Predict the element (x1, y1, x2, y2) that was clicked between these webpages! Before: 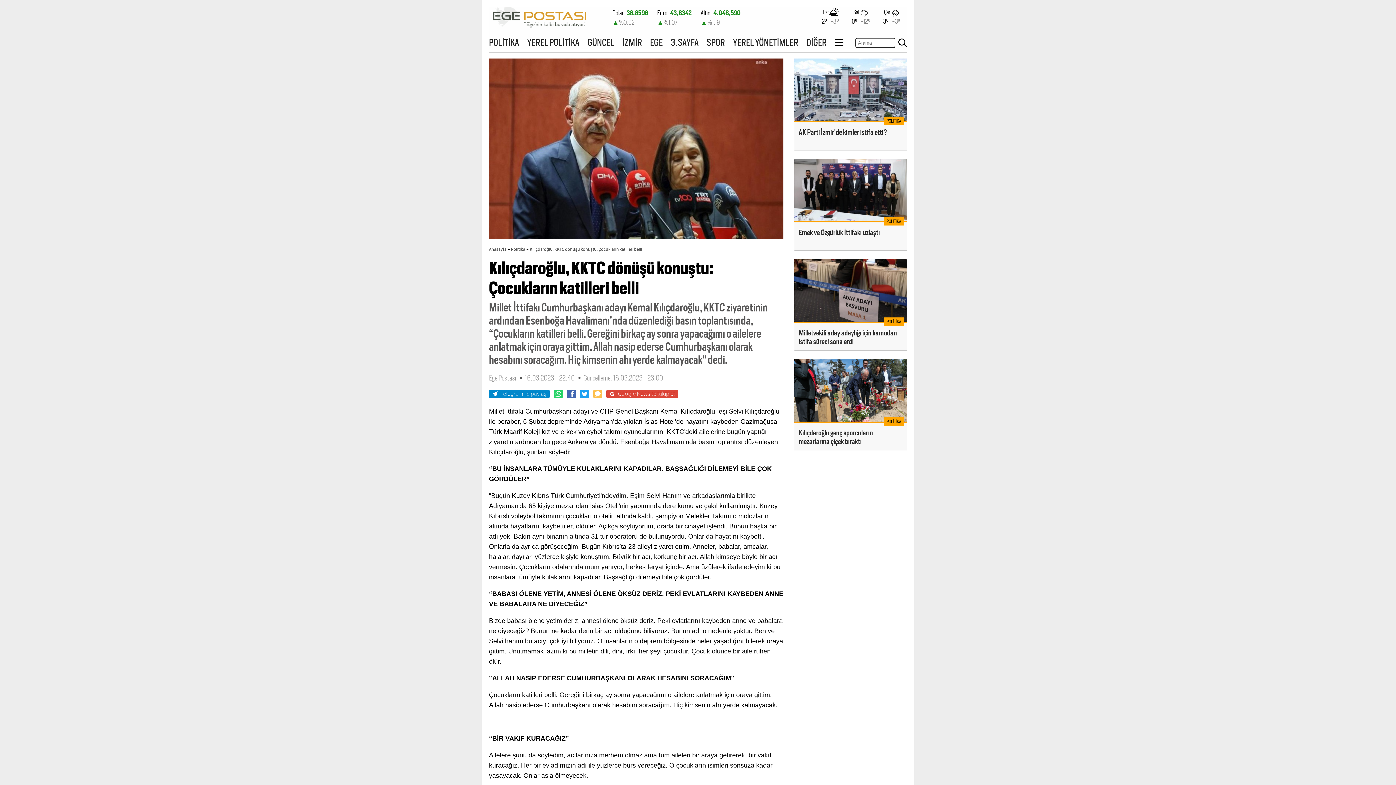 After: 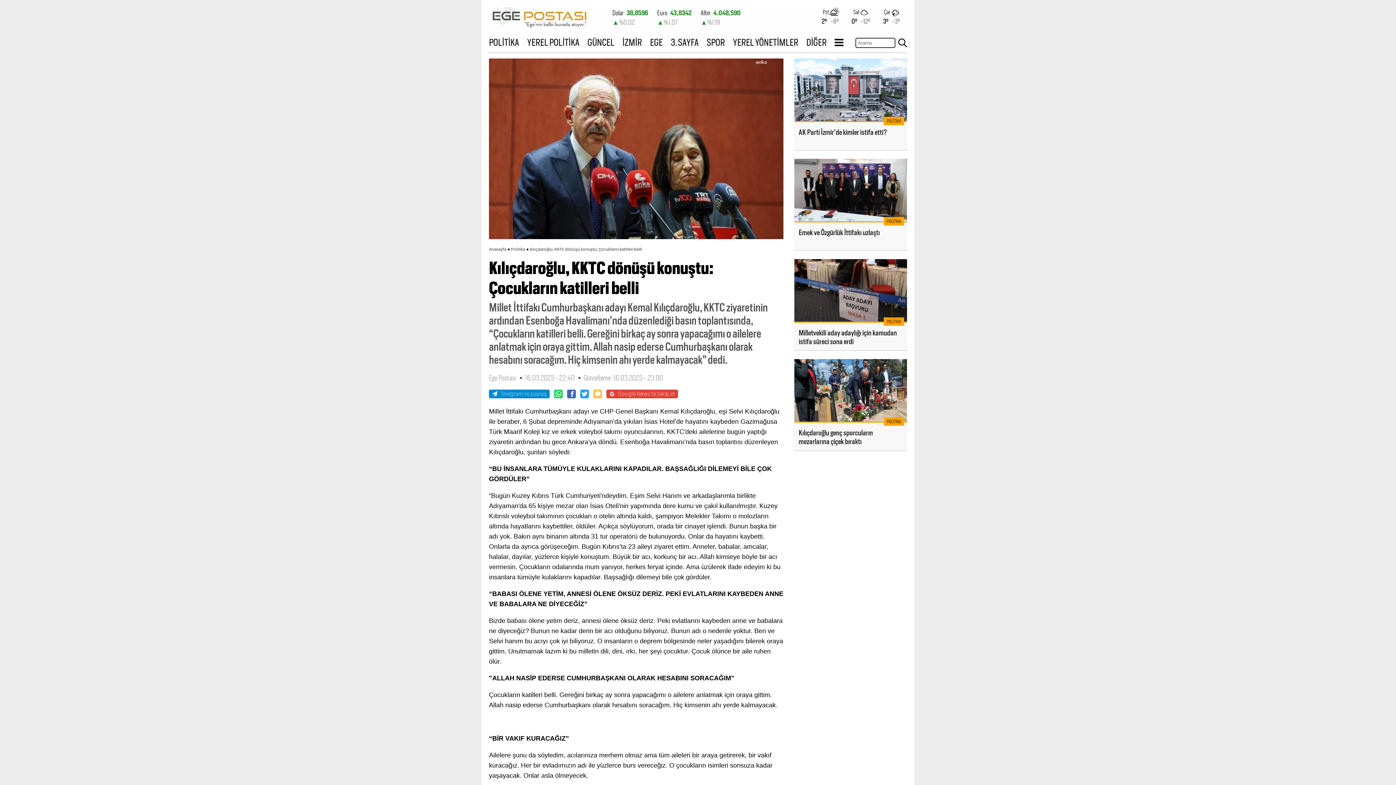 Action: bbox: (794, 158, 907, 250) label: POLİTİKA
Emek ve Özgürlük İttifakı uzlaştı